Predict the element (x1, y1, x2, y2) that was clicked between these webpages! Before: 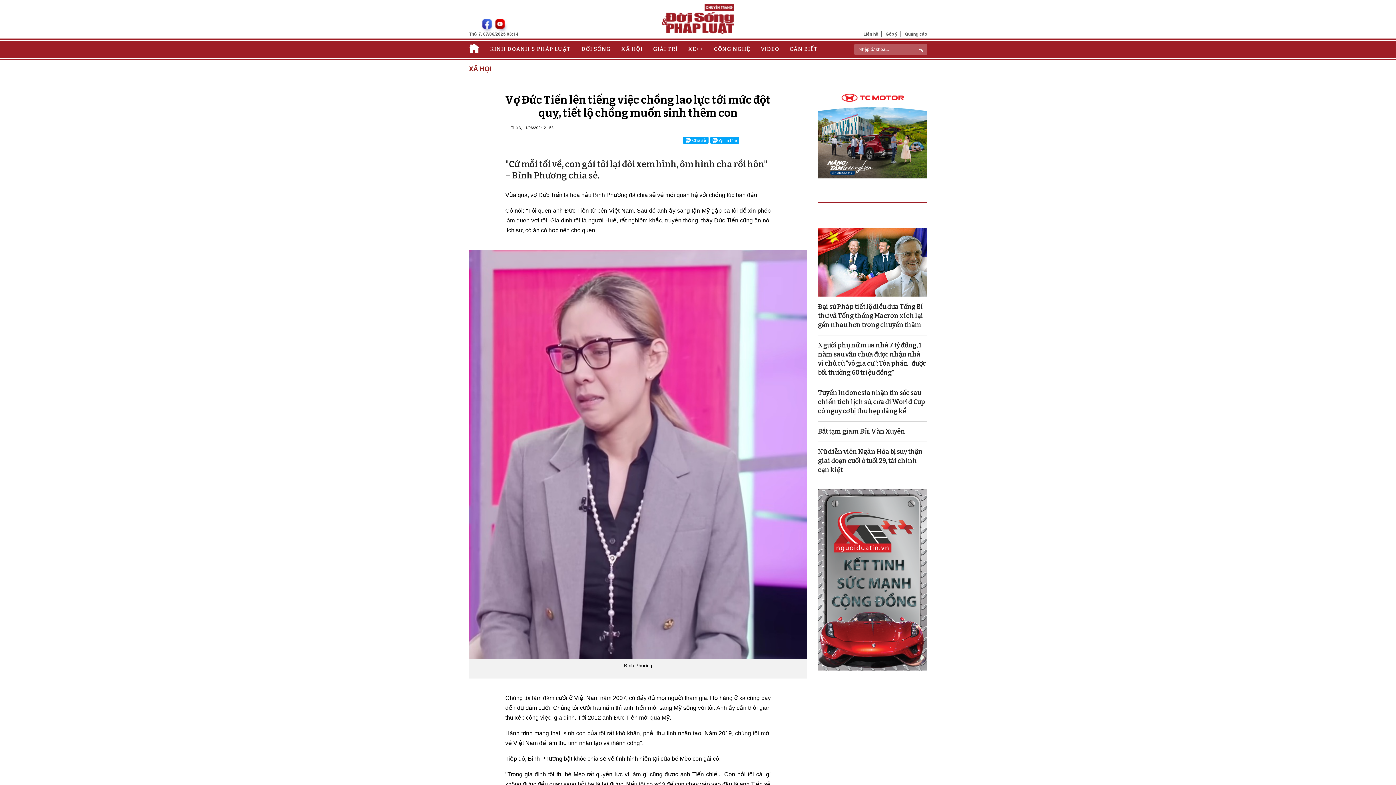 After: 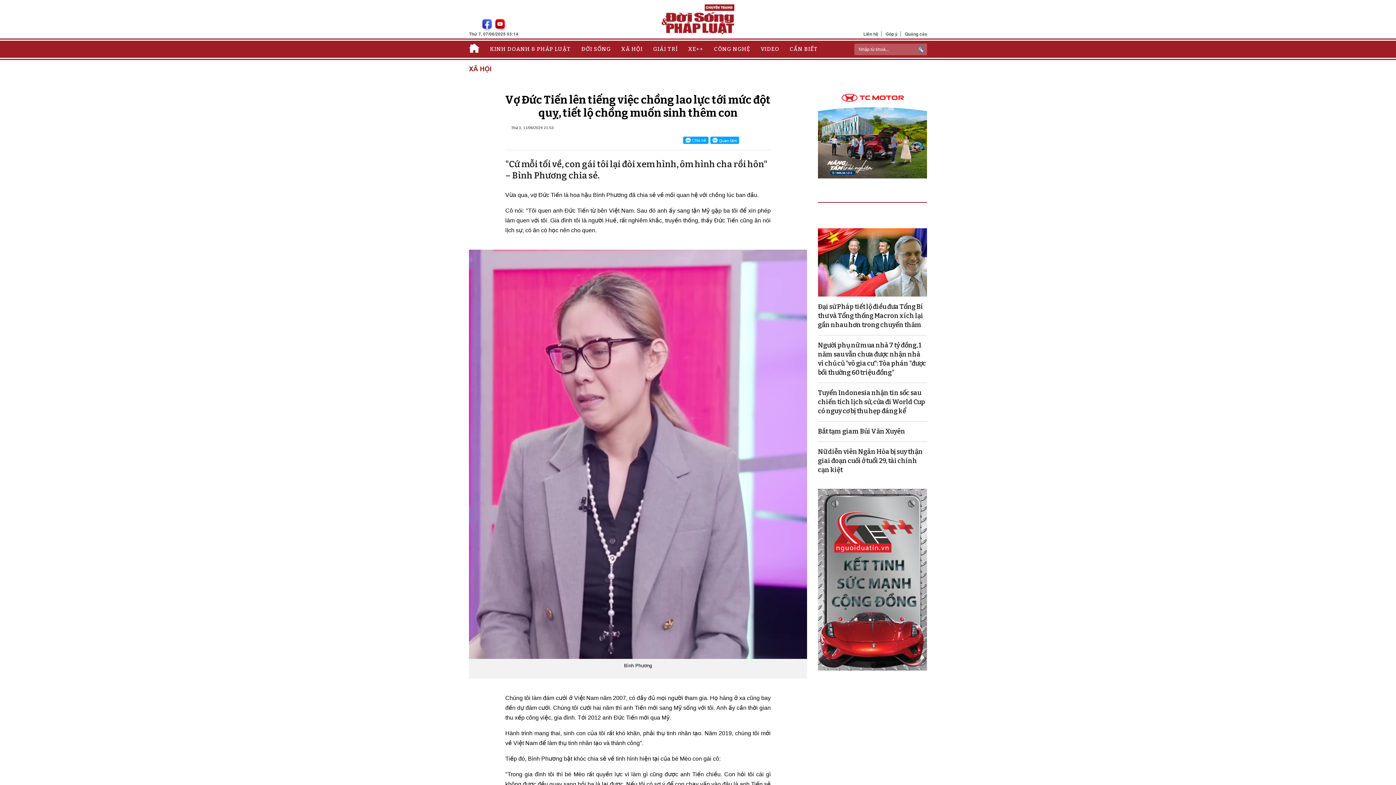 Action: bbox: (918, 44, 923, 53)